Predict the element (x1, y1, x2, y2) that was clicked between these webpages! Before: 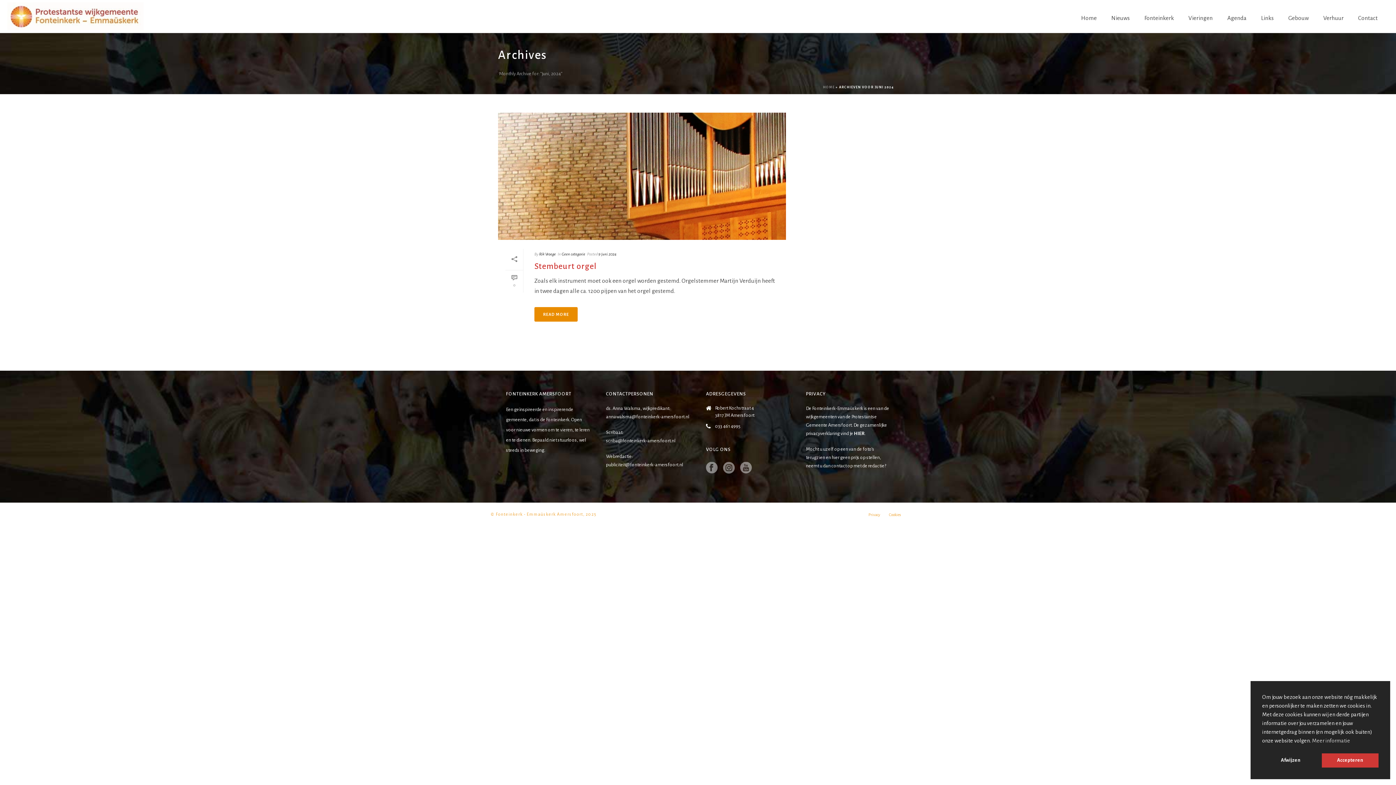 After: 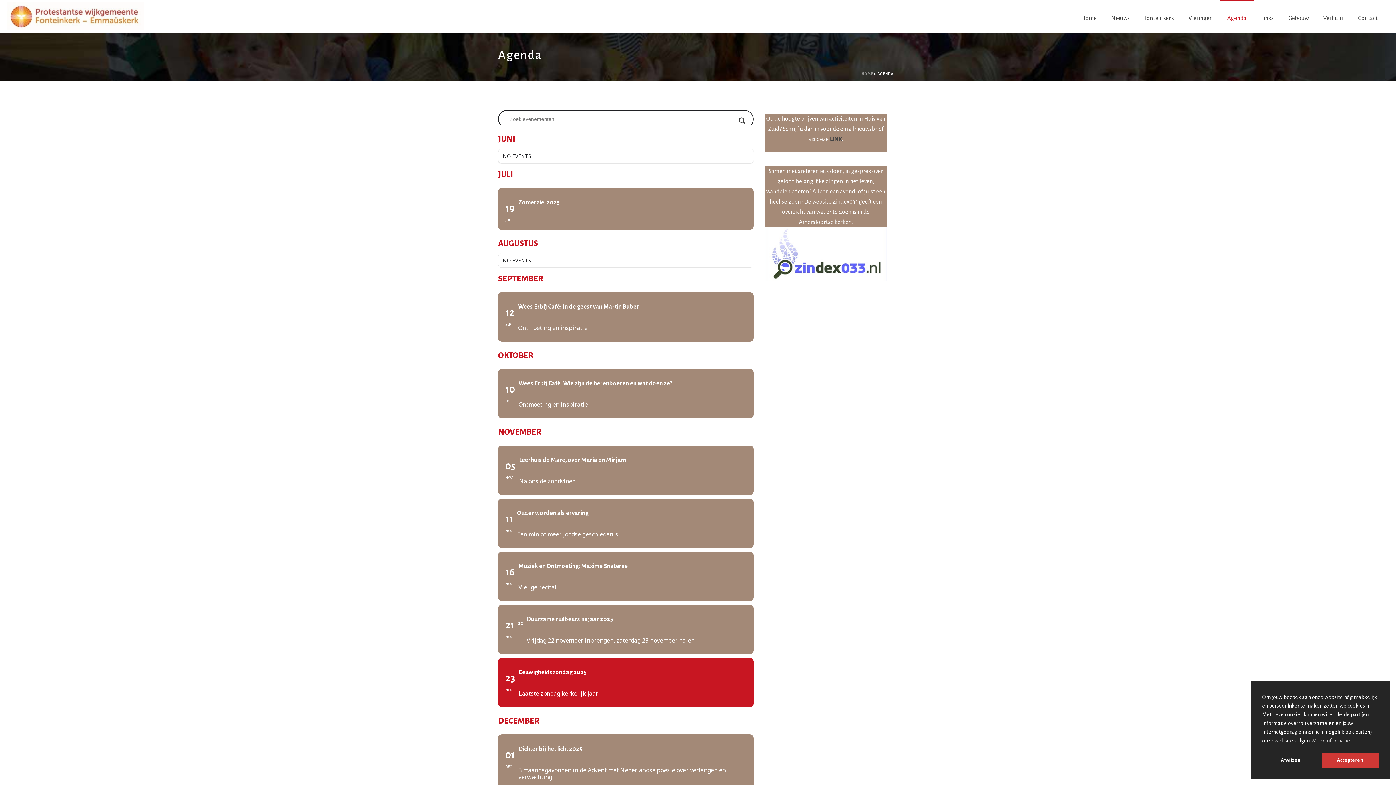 Action: label: Agenda bbox: (1220, 0, 1254, 32)